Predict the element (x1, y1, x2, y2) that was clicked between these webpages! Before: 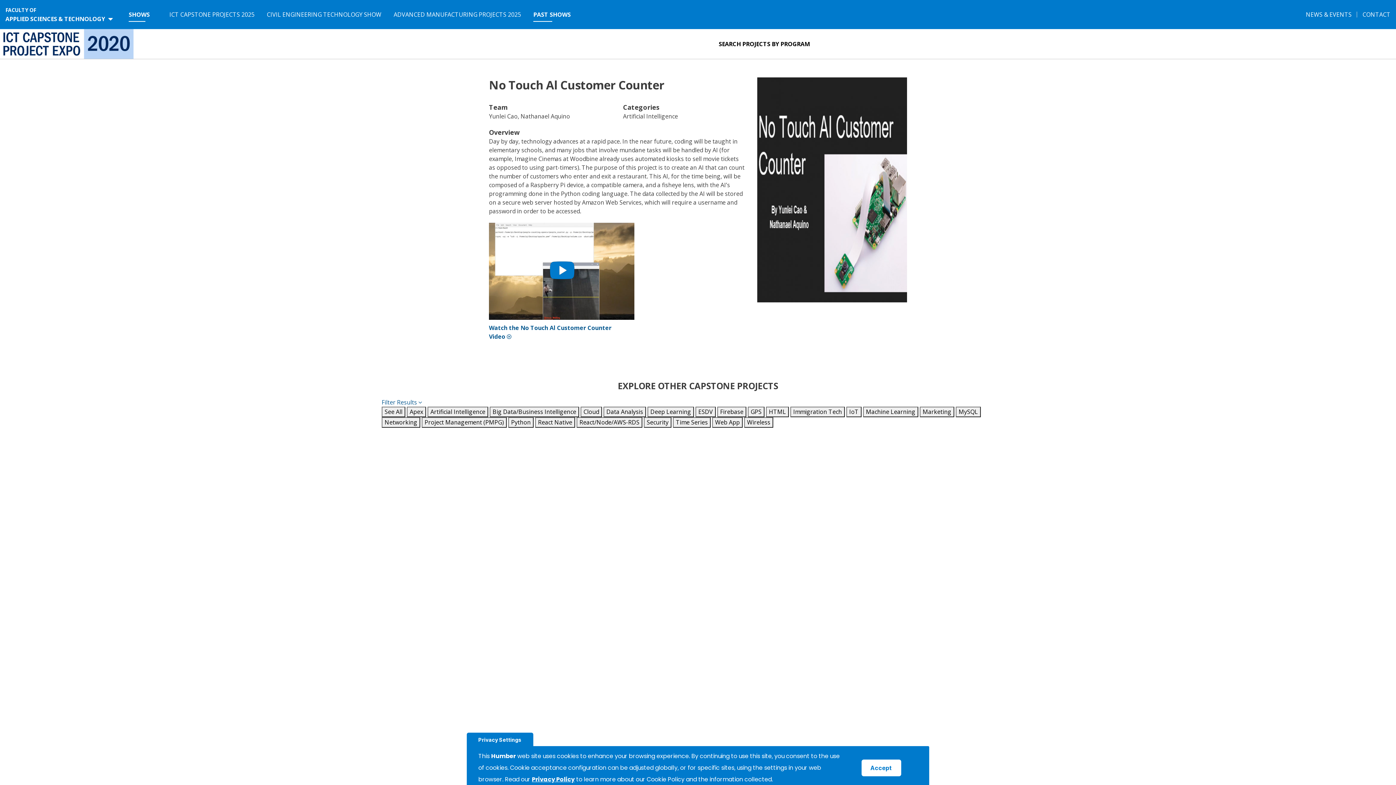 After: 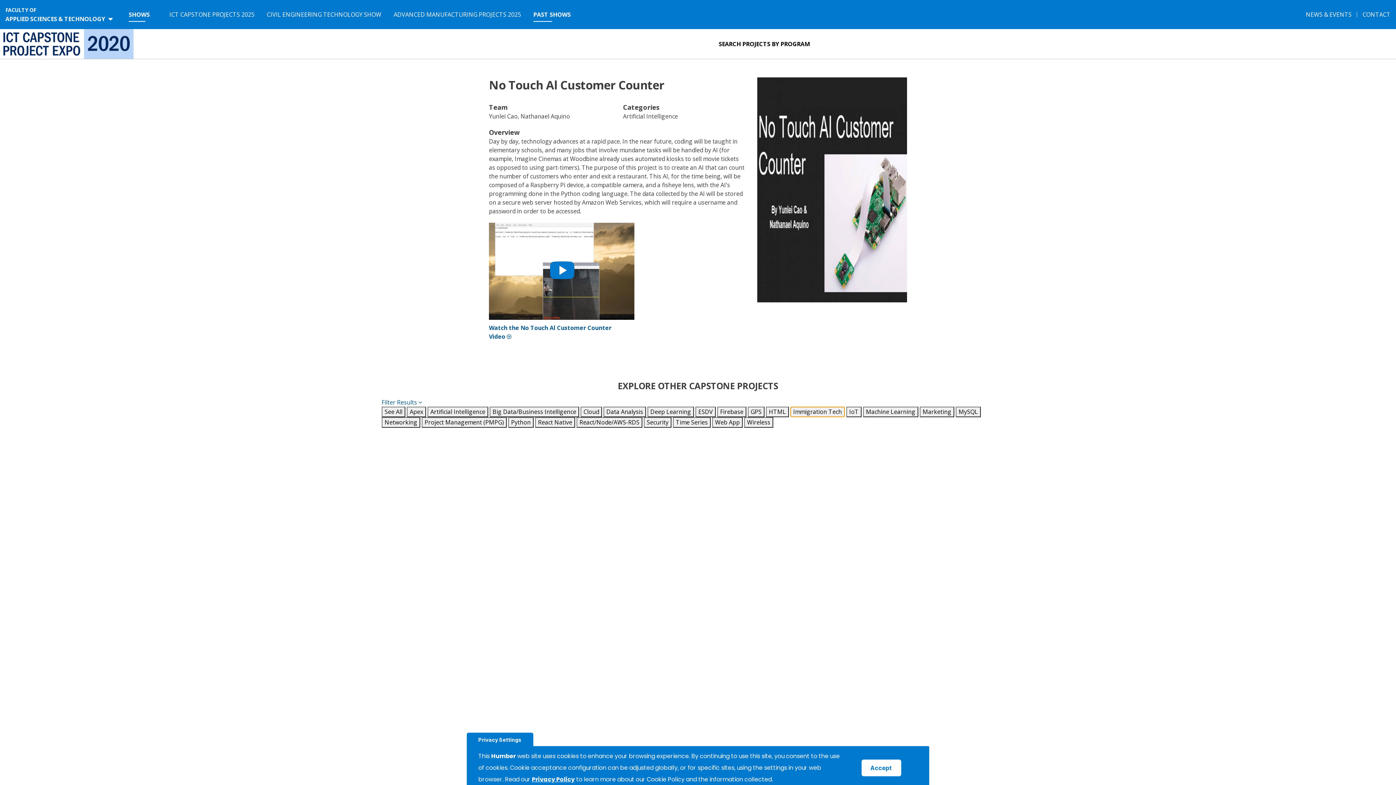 Action: label: Immigration Tech bbox: (790, 406, 845, 417)